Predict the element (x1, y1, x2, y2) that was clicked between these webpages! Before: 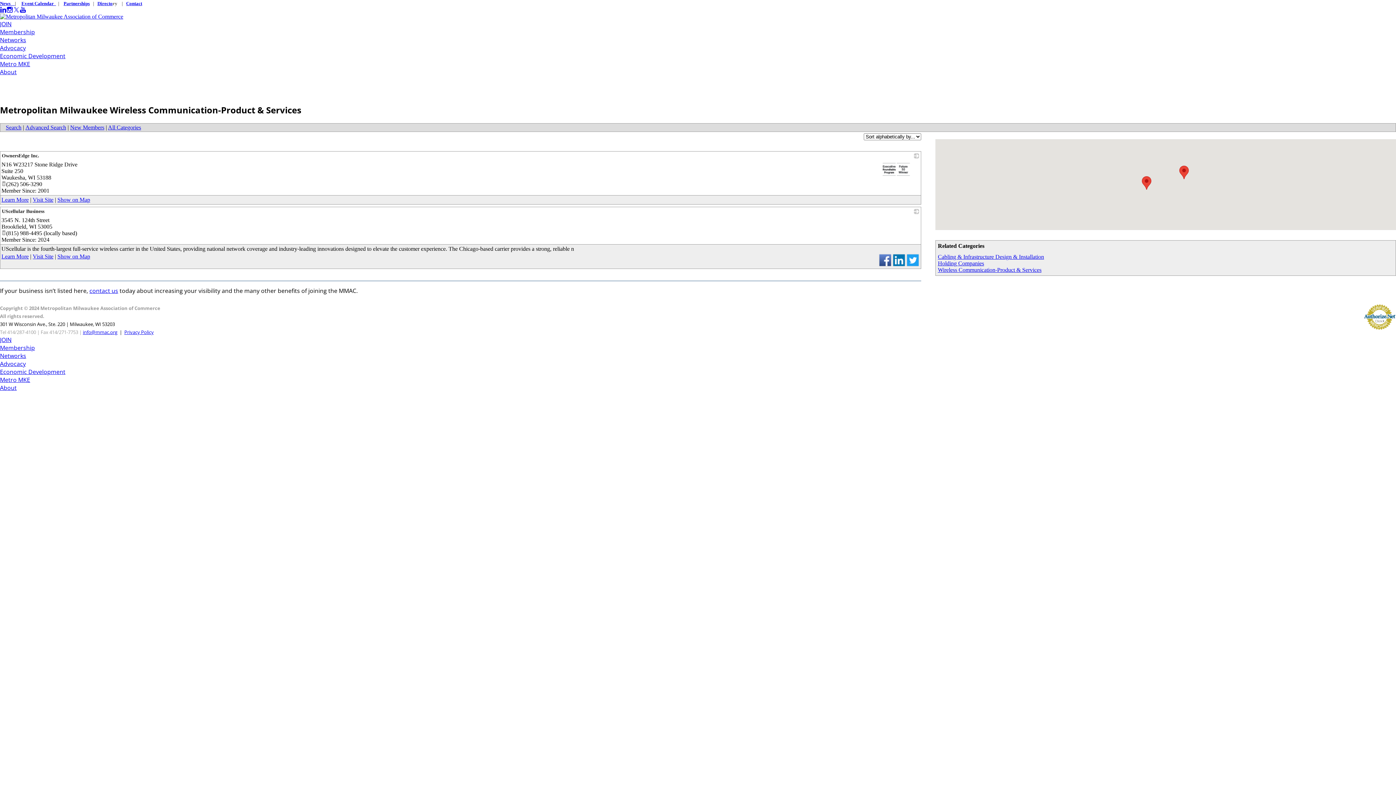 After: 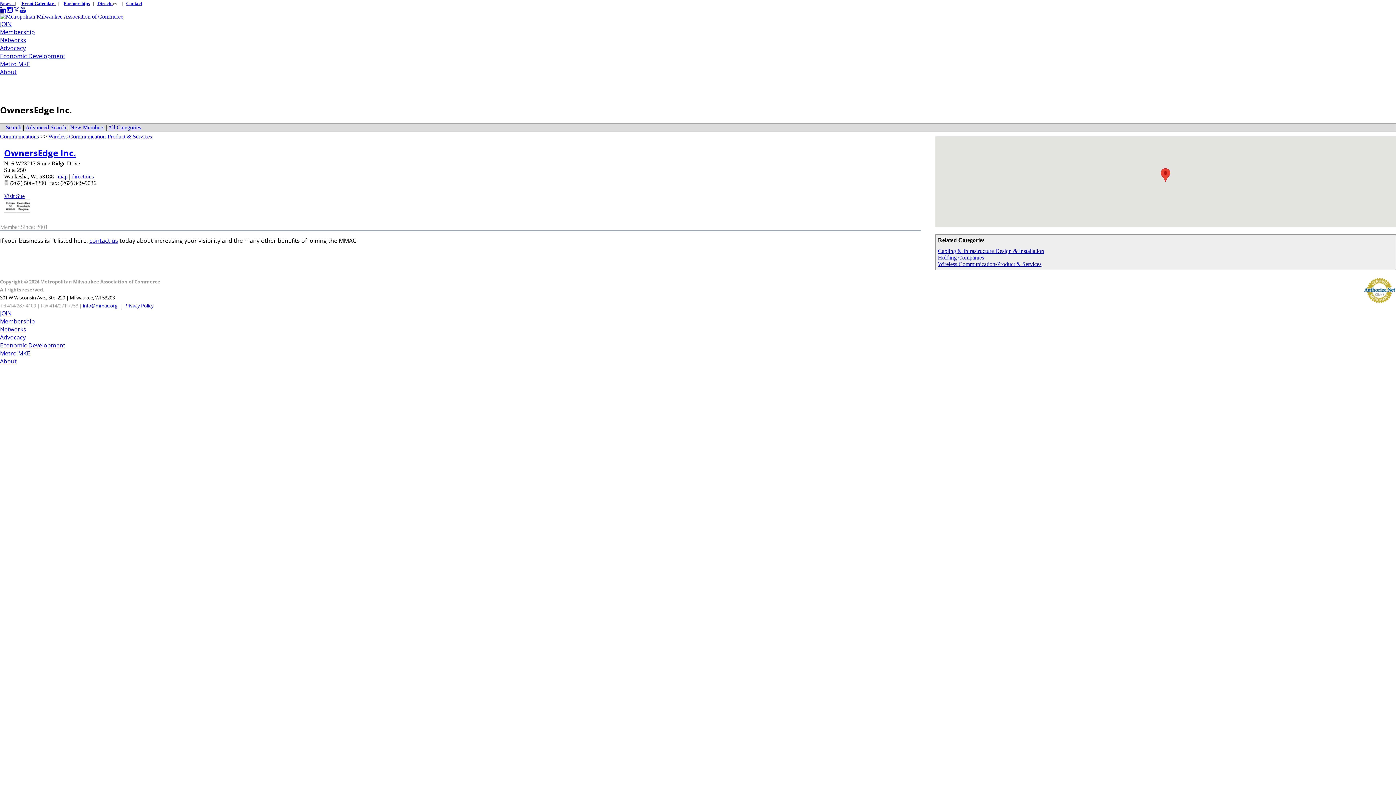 Action: bbox: (1, 196, 28, 202) label: Learn More